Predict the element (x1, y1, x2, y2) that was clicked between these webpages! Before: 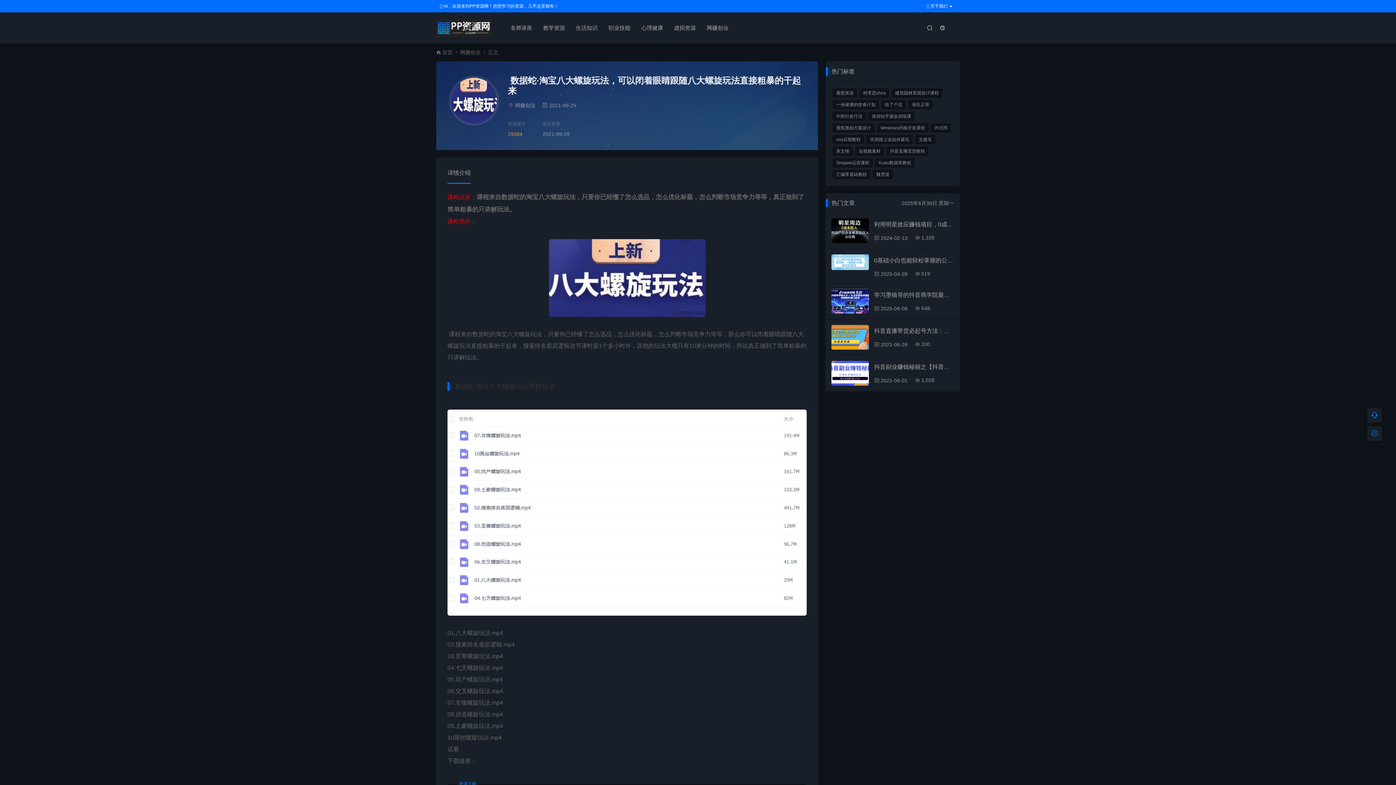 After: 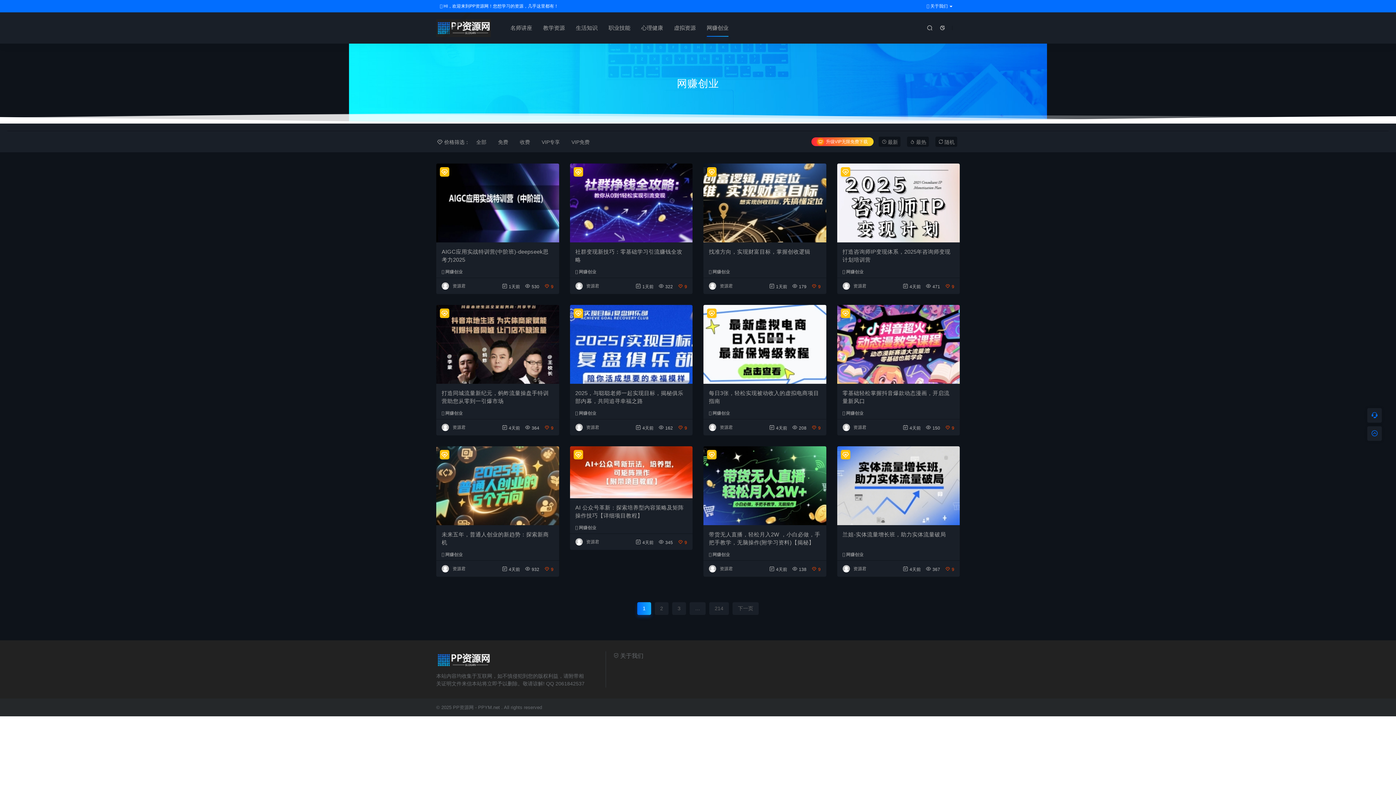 Action: bbox: (460, 49, 480, 55) label: 网赚创业